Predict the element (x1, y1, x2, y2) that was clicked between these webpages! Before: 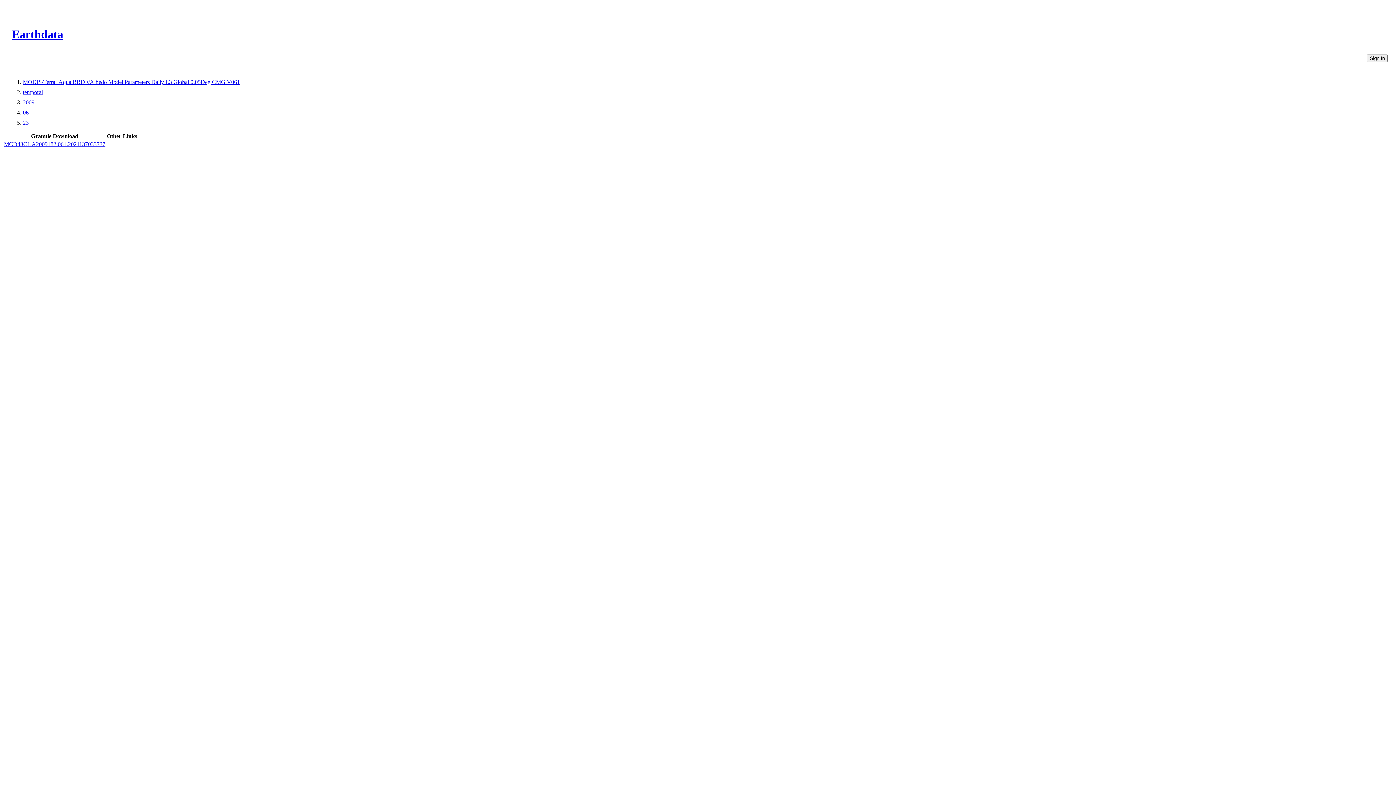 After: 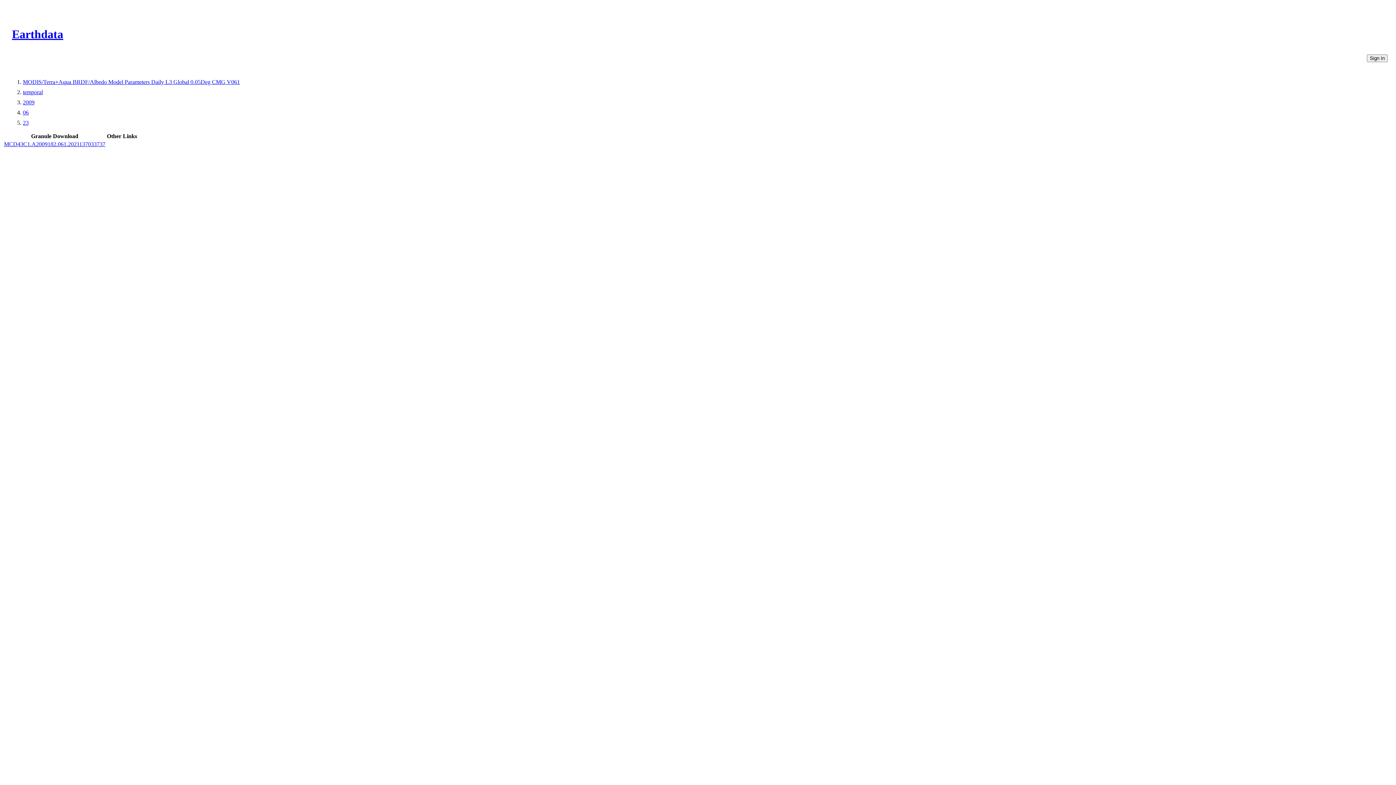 Action: label: 23 bbox: (22, 119, 28, 125)